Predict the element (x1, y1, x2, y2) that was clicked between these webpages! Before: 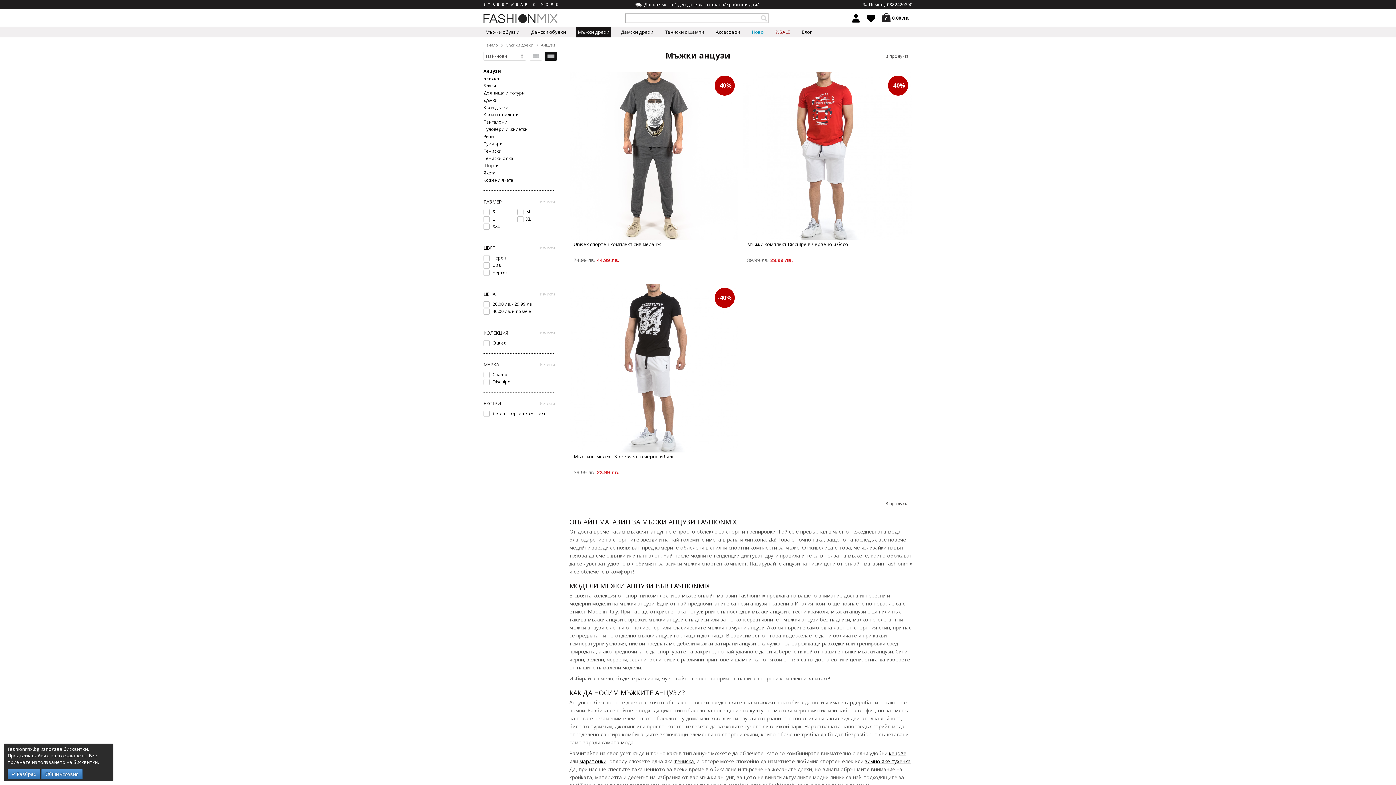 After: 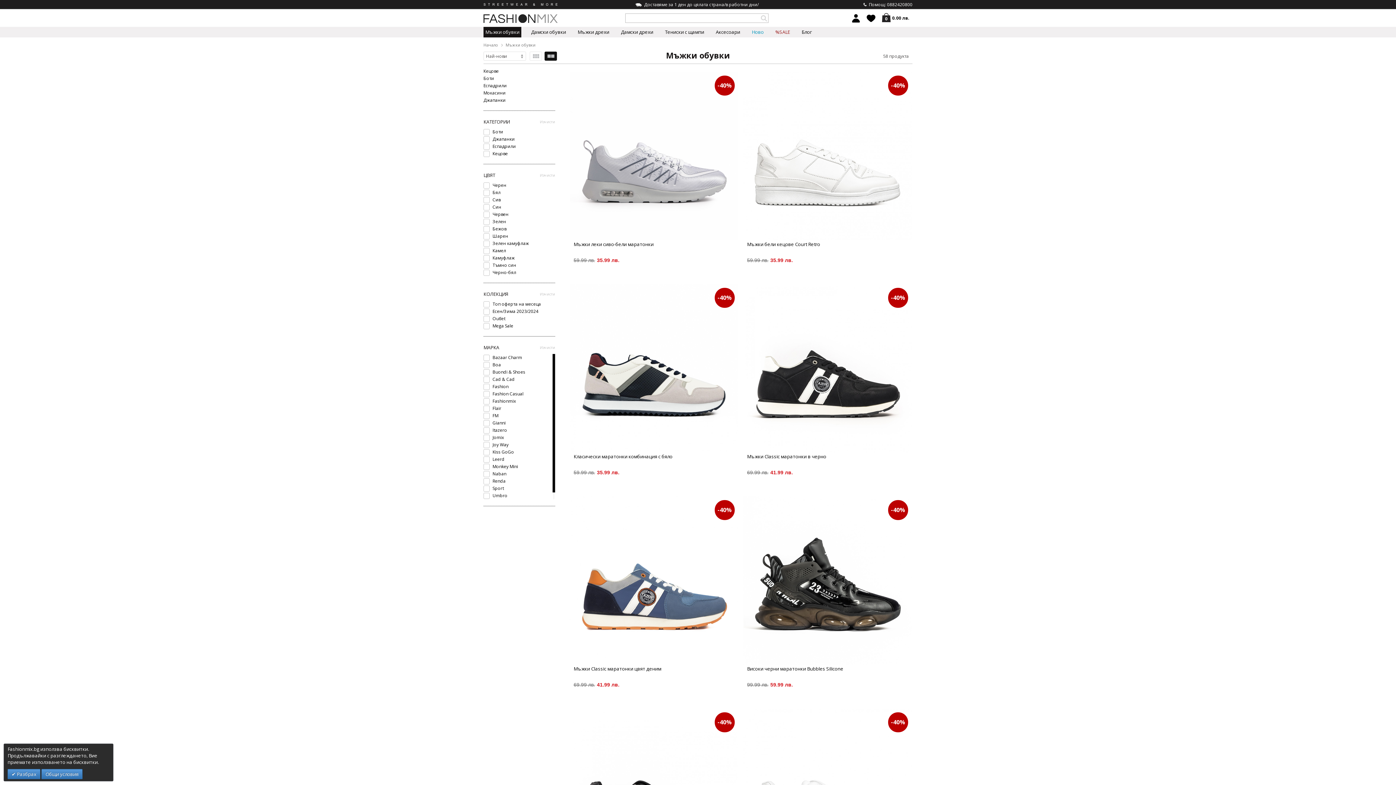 Action: bbox: (483, 26, 521, 37) label: Мъжки обувки